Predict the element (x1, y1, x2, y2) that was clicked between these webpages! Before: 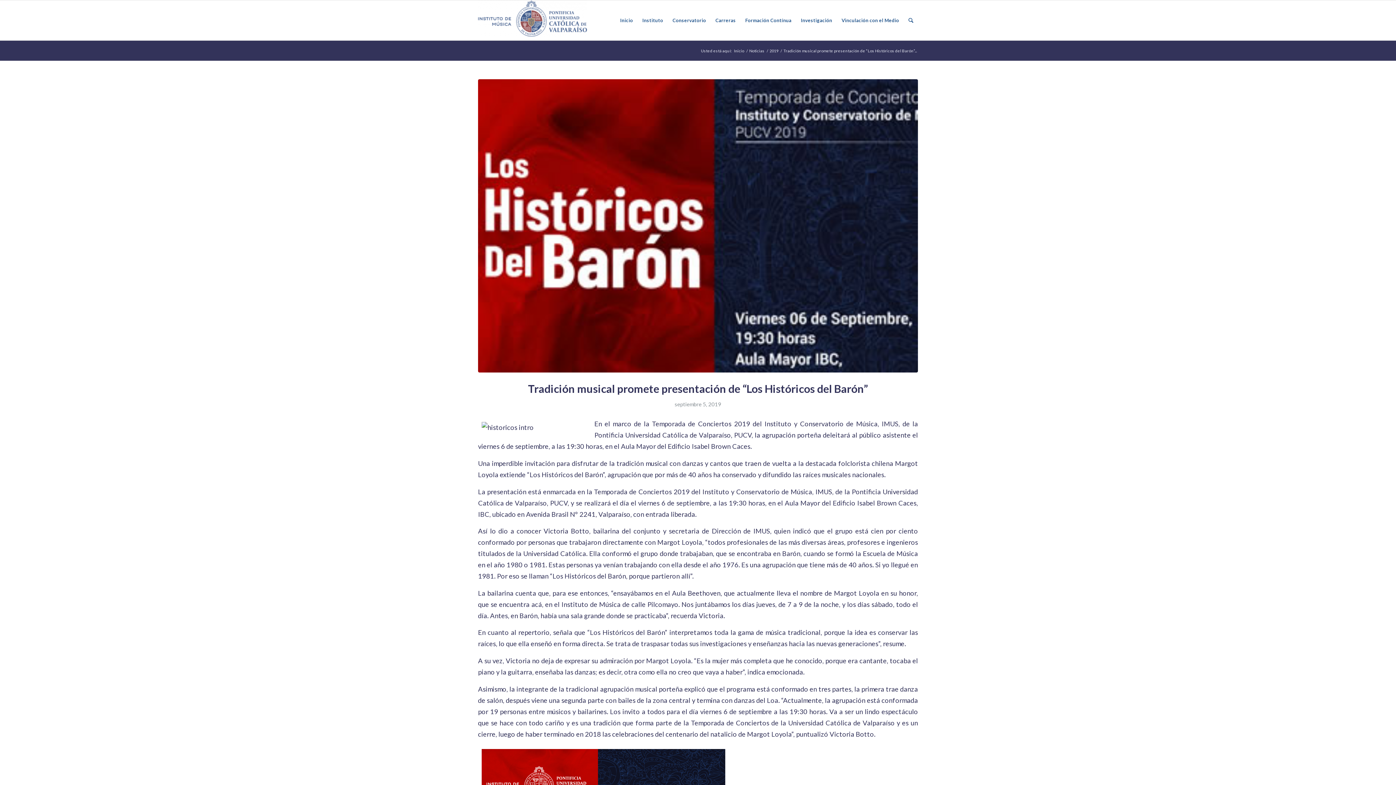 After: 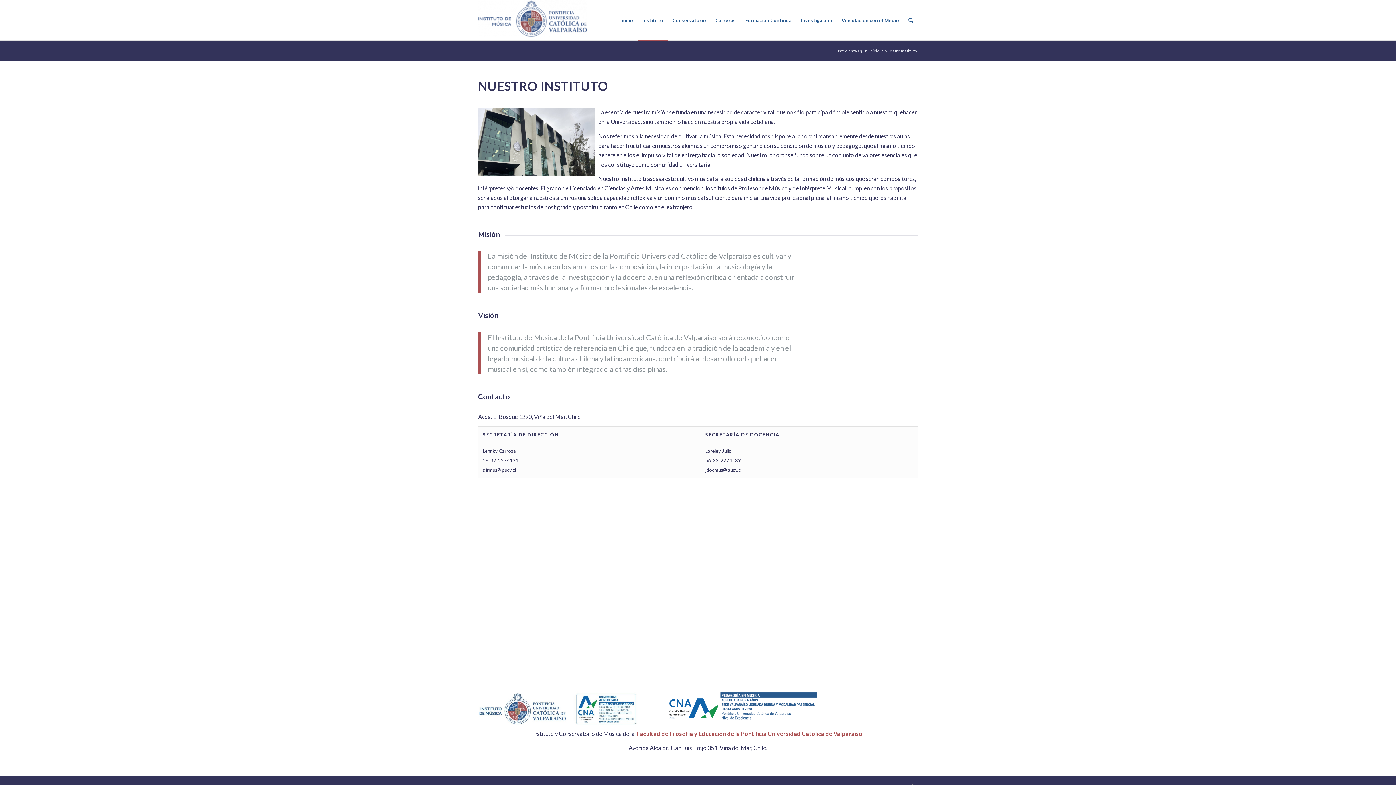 Action: bbox: (637, 0, 668, 40) label: Instituto